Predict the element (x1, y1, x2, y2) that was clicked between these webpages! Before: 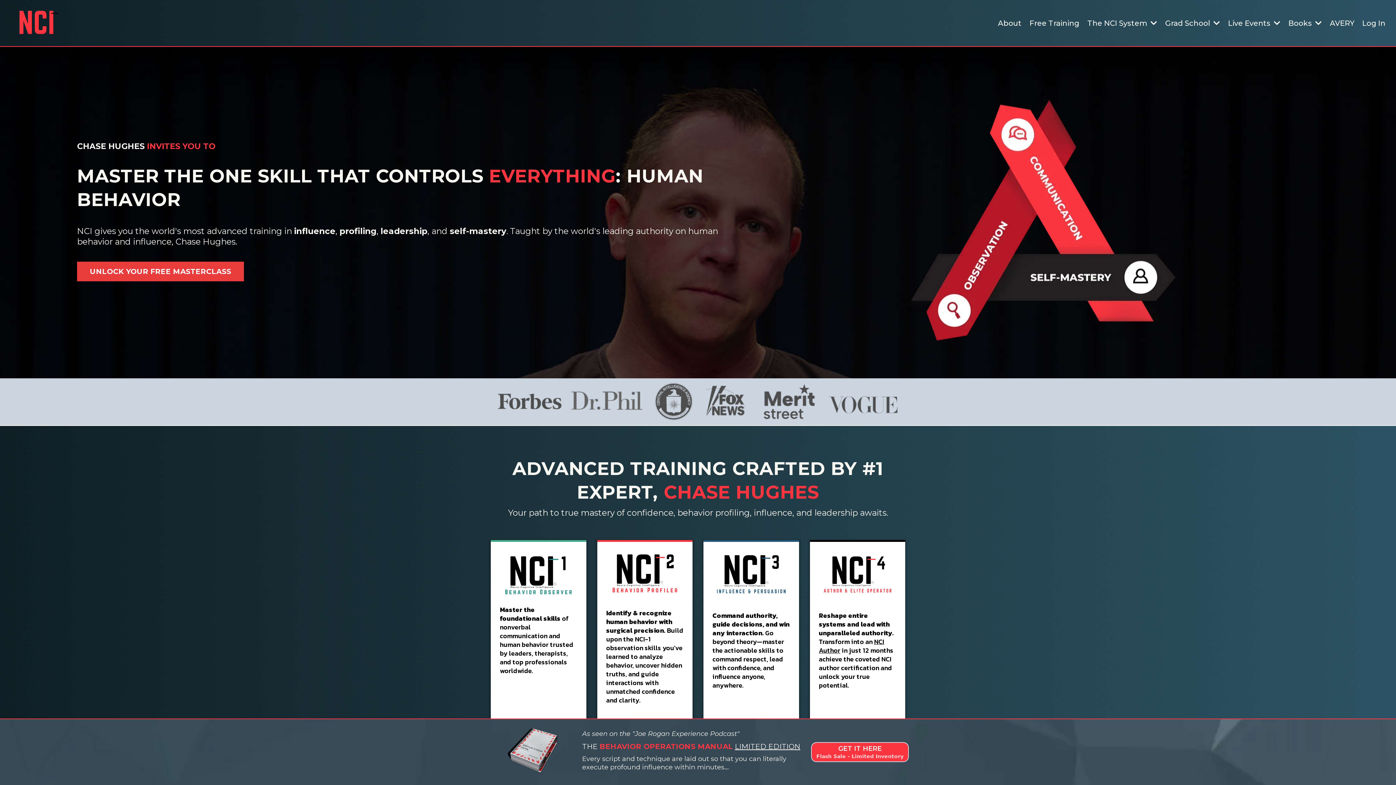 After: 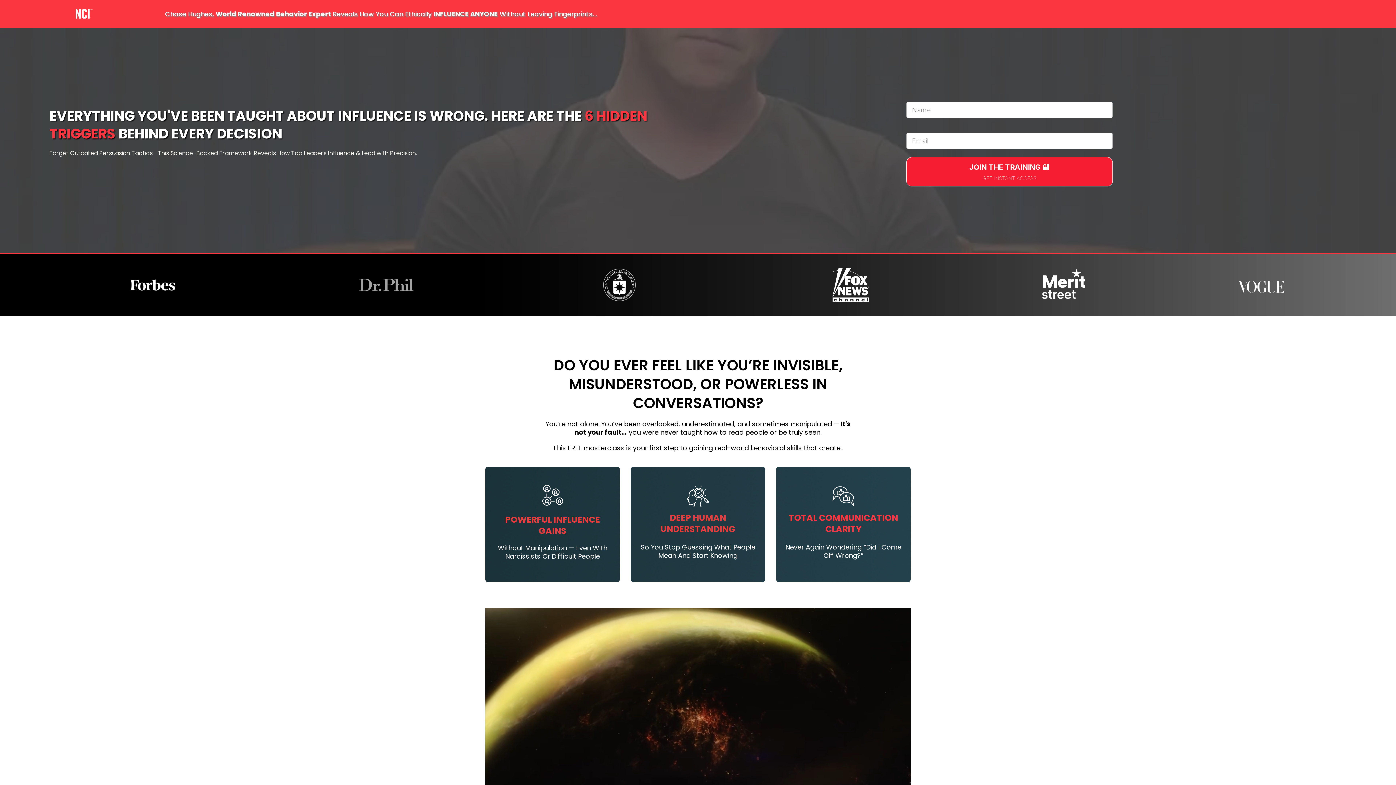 Action: bbox: (1027, 15, 1081, 30) label: Free Training